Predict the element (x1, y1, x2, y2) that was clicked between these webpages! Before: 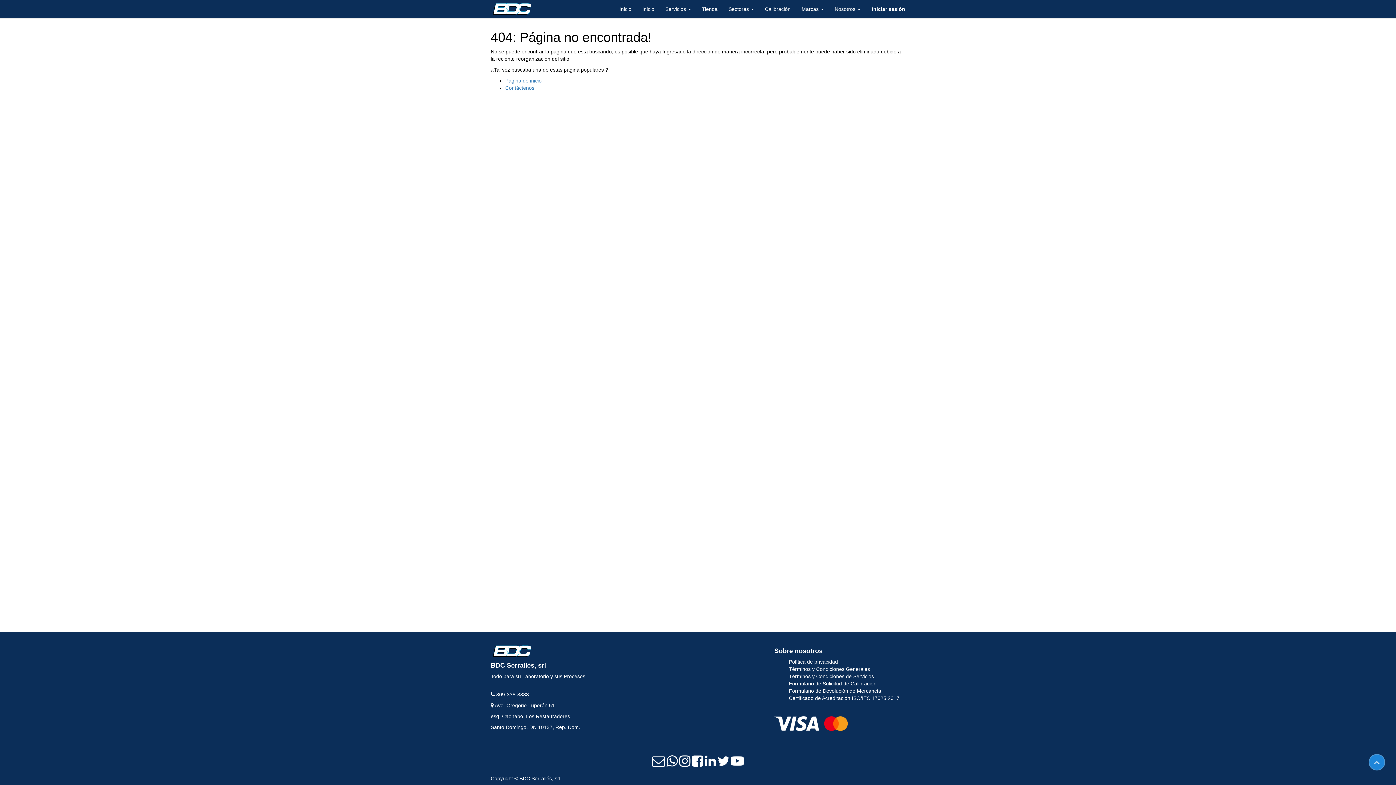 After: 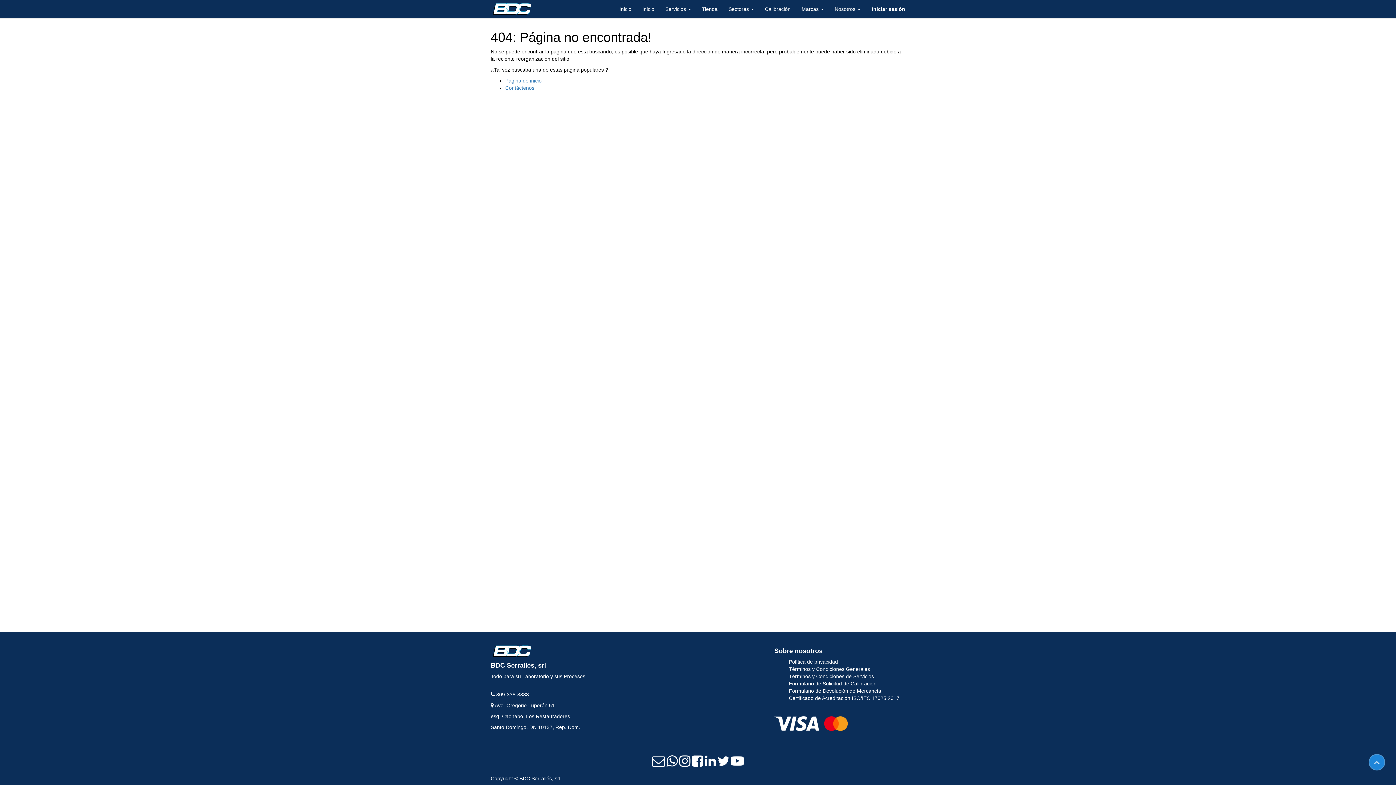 Action: bbox: (789, 681, 876, 686) label: Formulario de Solicitud de Calibración